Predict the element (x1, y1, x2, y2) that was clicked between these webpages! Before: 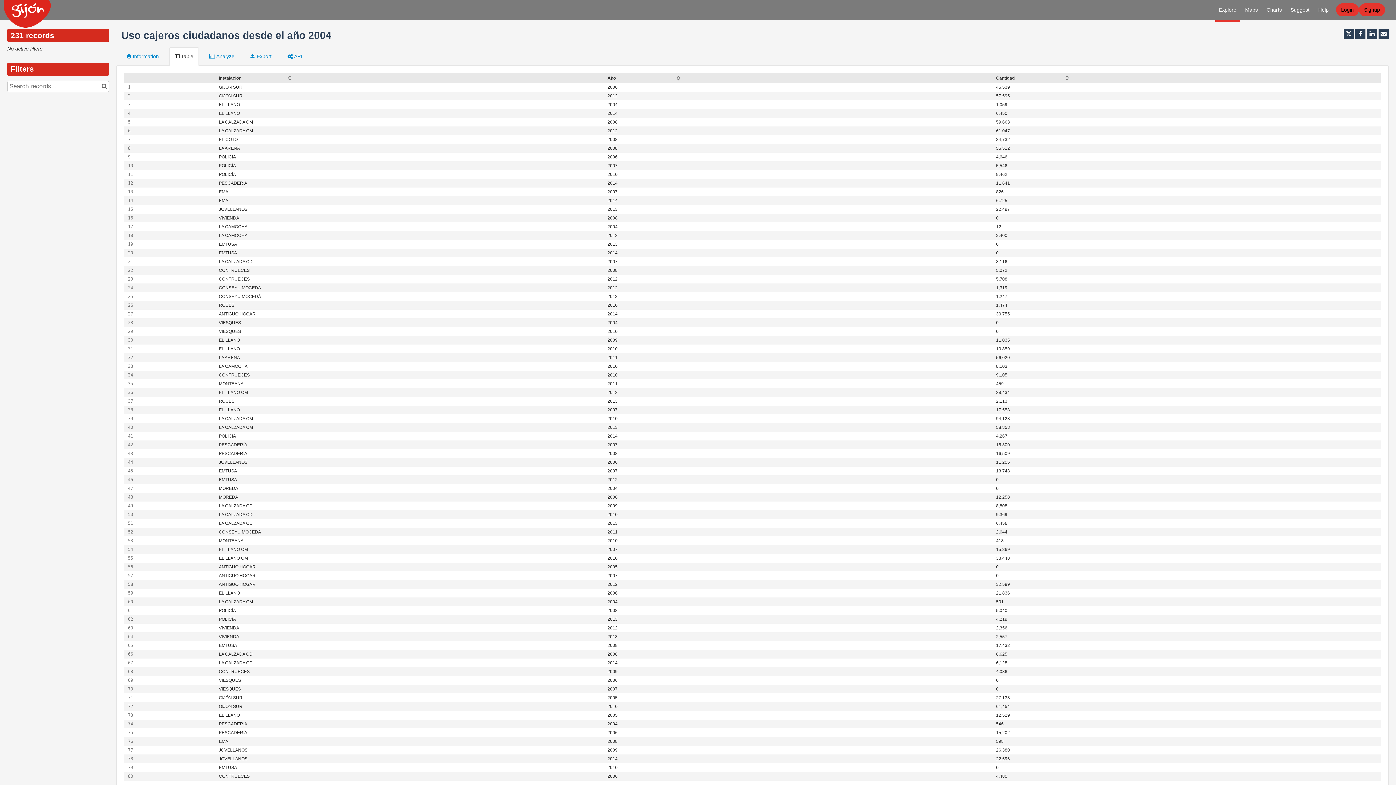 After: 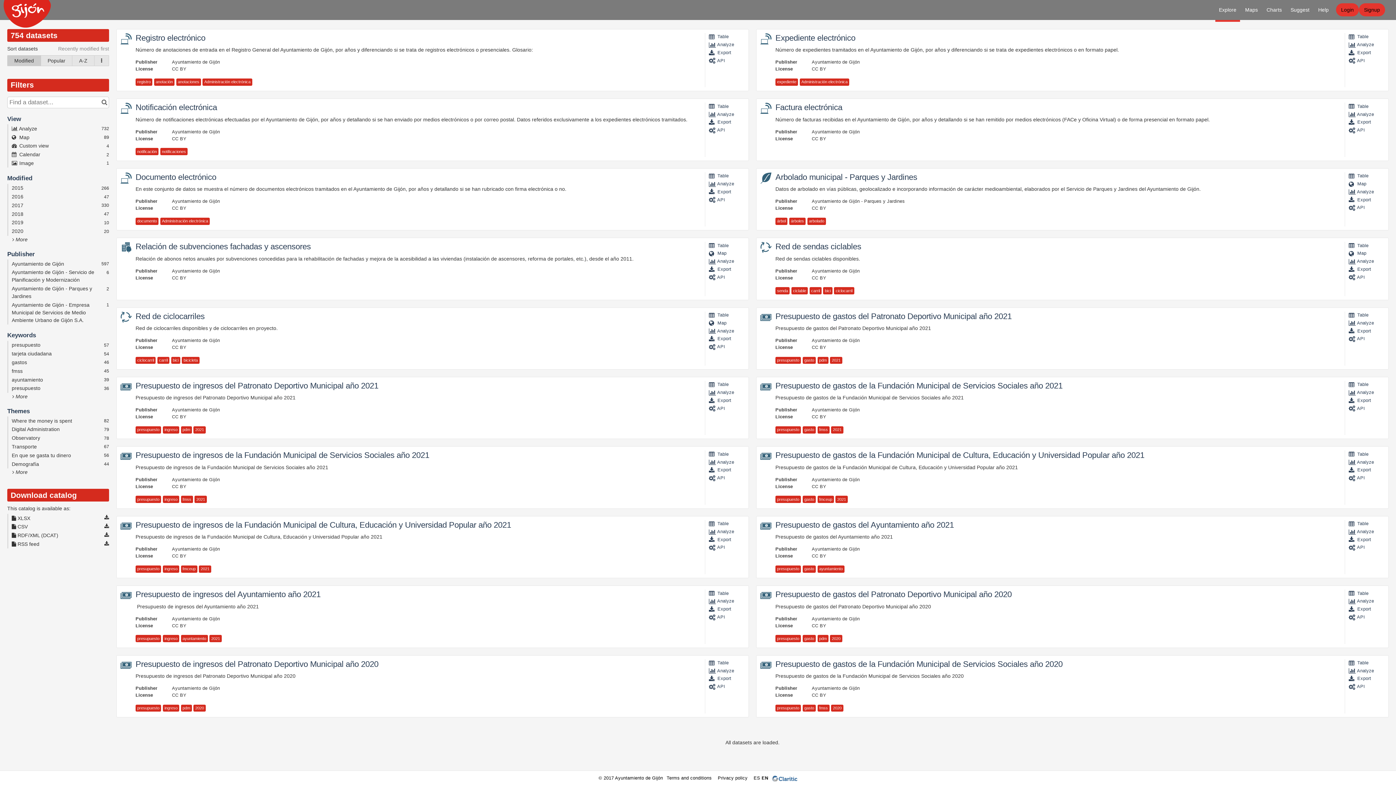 Action: bbox: (1215, 0, 1240, 21) label: Explore